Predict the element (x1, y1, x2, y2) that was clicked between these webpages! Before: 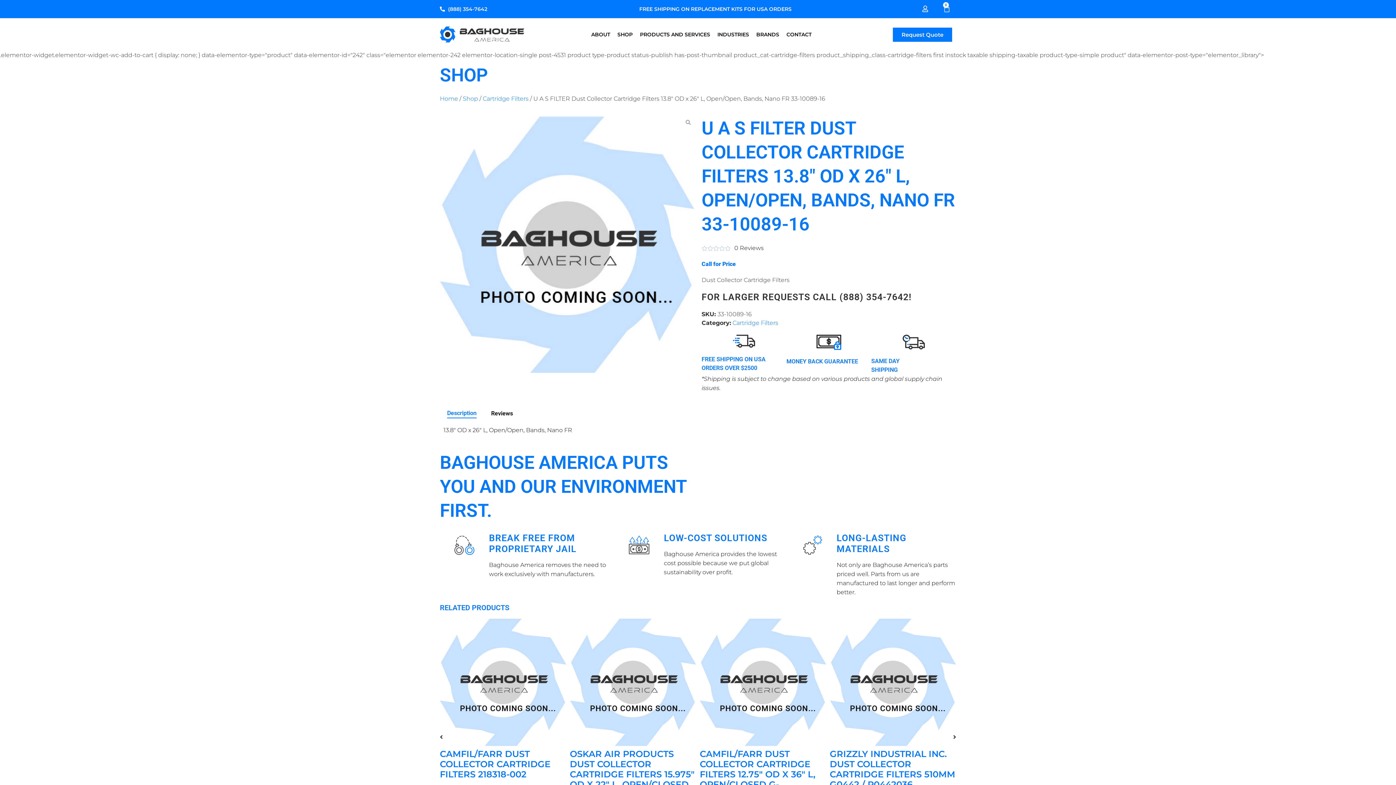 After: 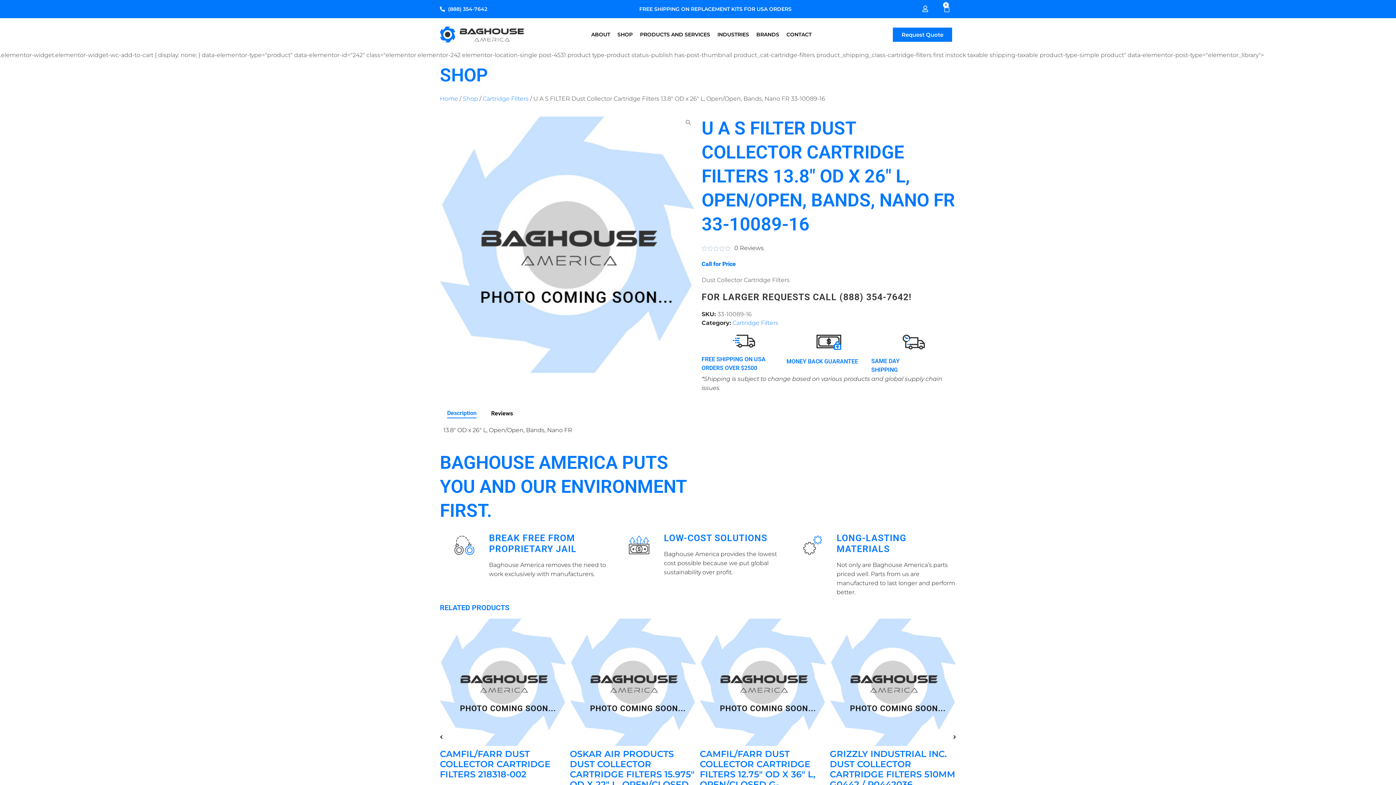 Action: bbox: (685, 120, 690, 125)